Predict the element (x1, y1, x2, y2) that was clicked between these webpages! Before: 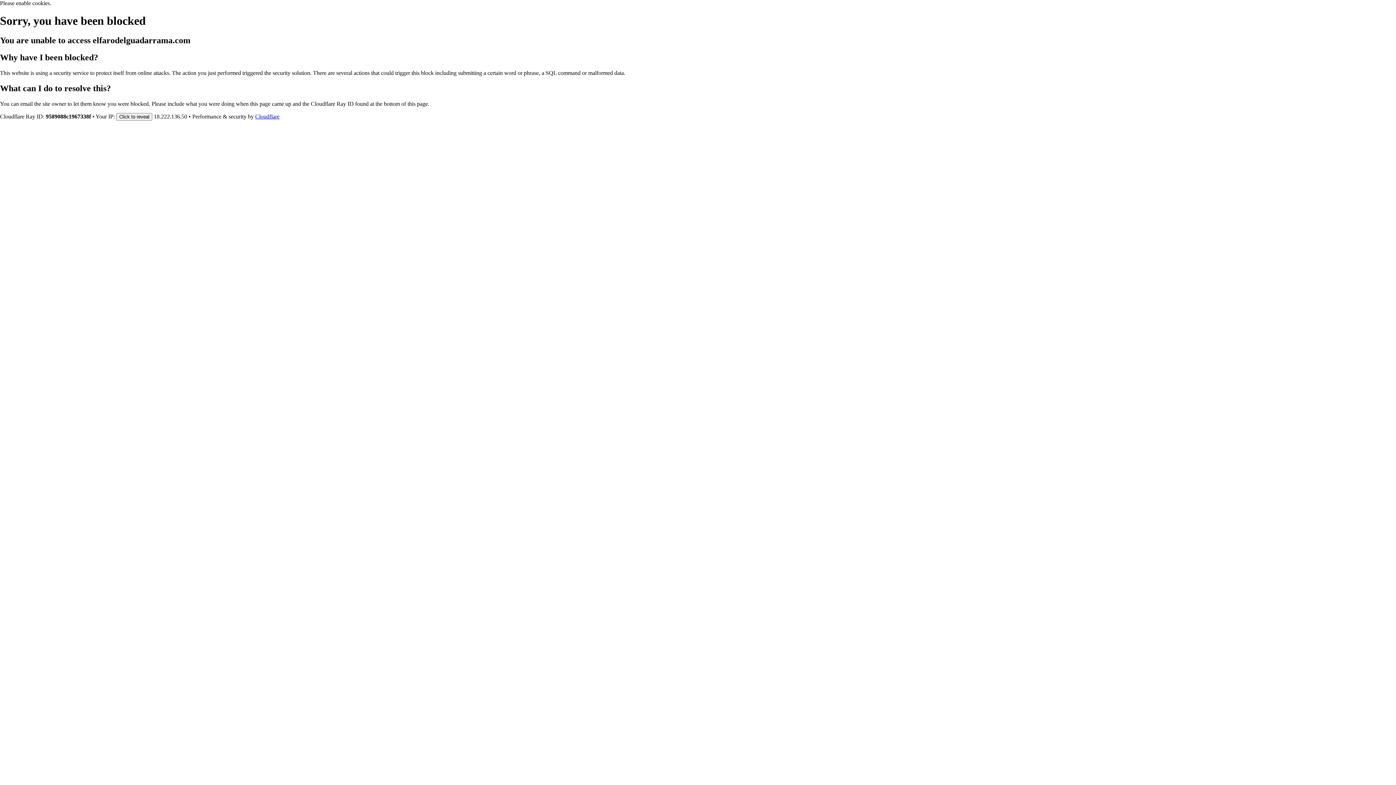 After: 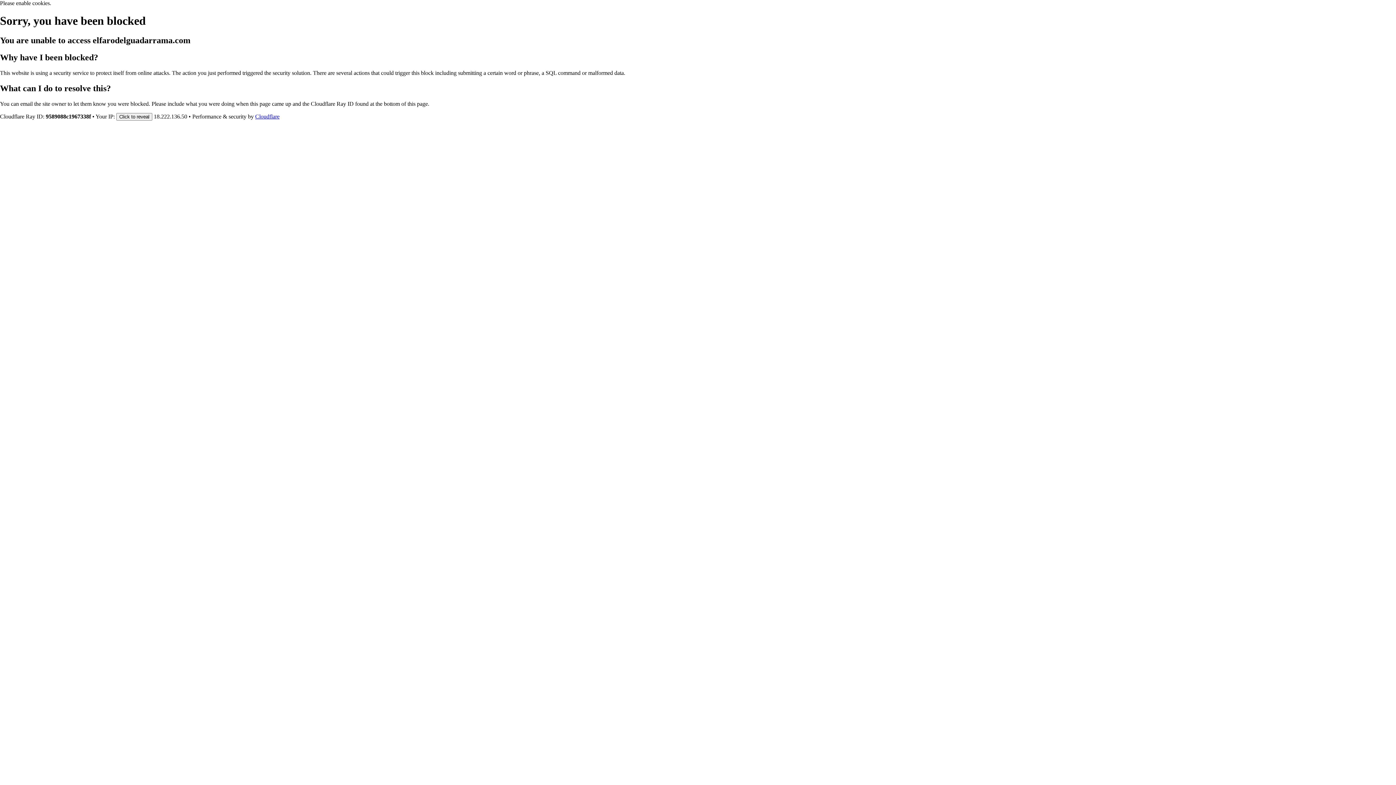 Action: bbox: (255, 113, 279, 119) label: Cloudflare